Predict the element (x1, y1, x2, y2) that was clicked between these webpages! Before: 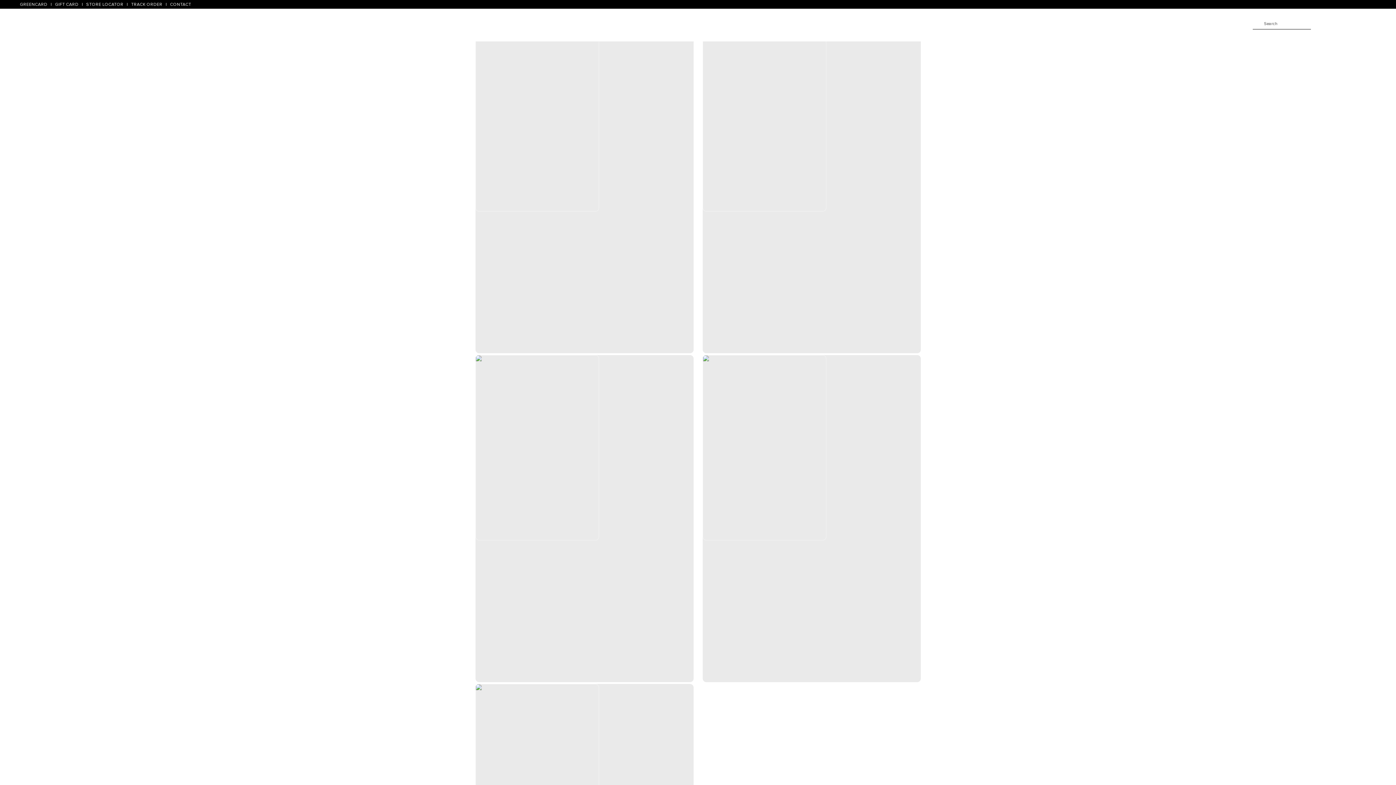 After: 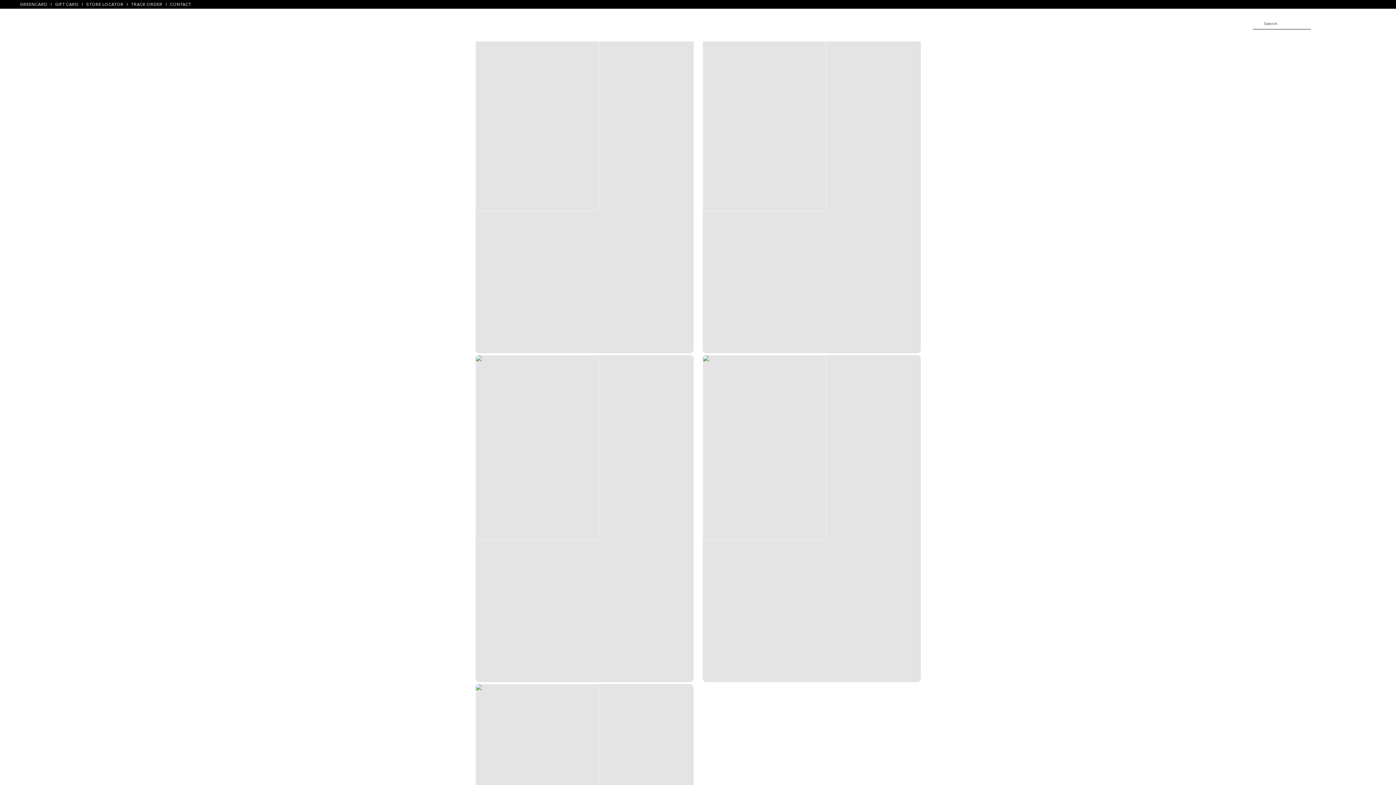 Action: bbox: (55, 1, 86, 7) label: GIFT CARD